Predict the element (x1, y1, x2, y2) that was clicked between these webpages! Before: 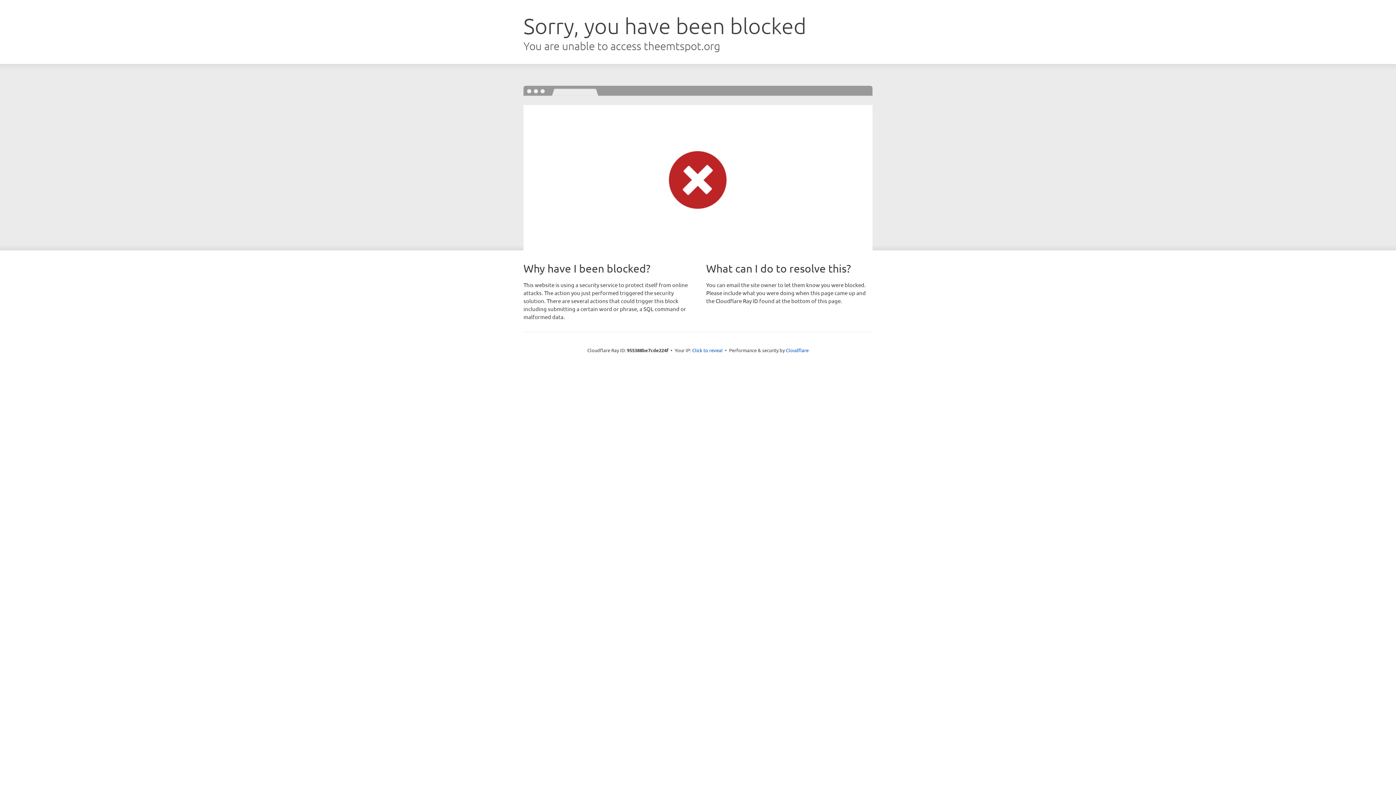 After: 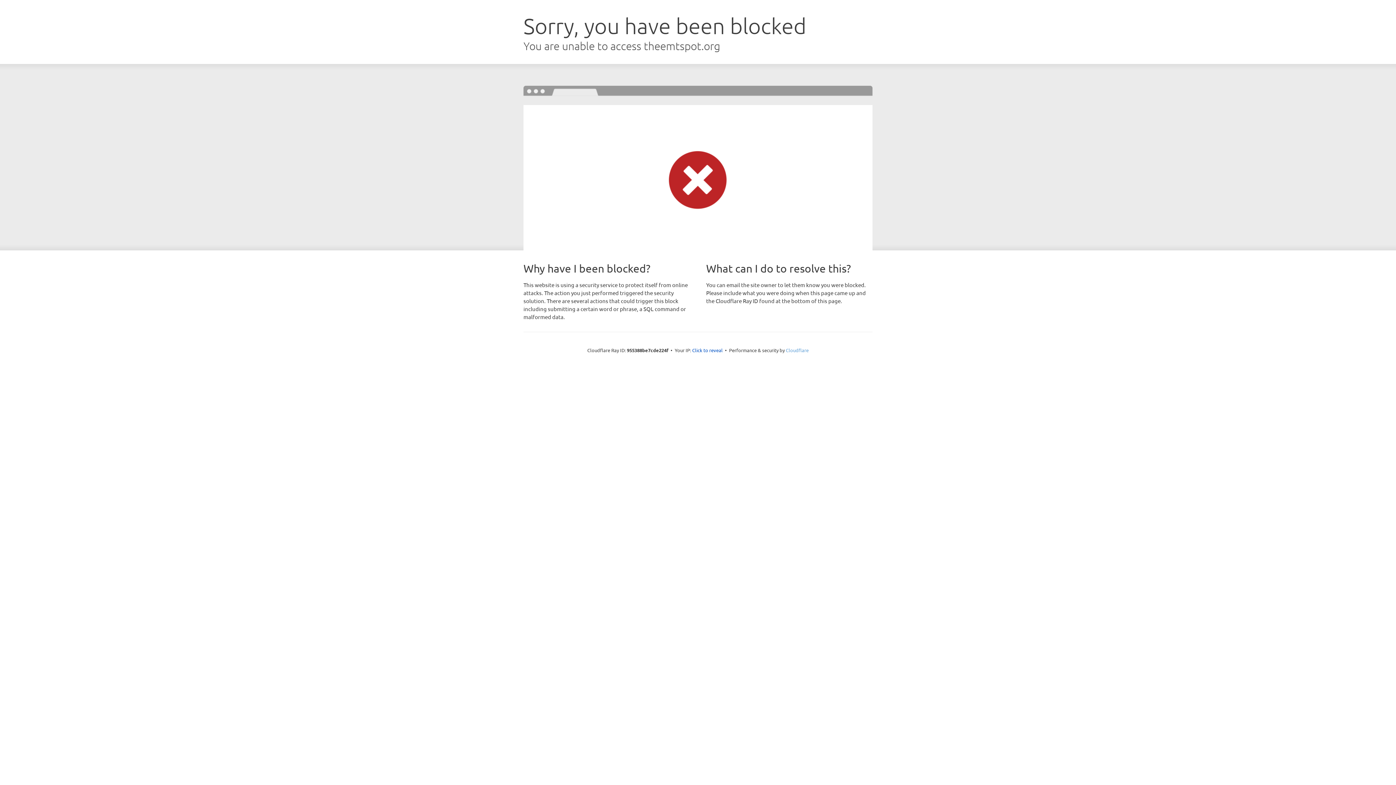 Action: bbox: (786, 347, 808, 353) label: Cloudflare